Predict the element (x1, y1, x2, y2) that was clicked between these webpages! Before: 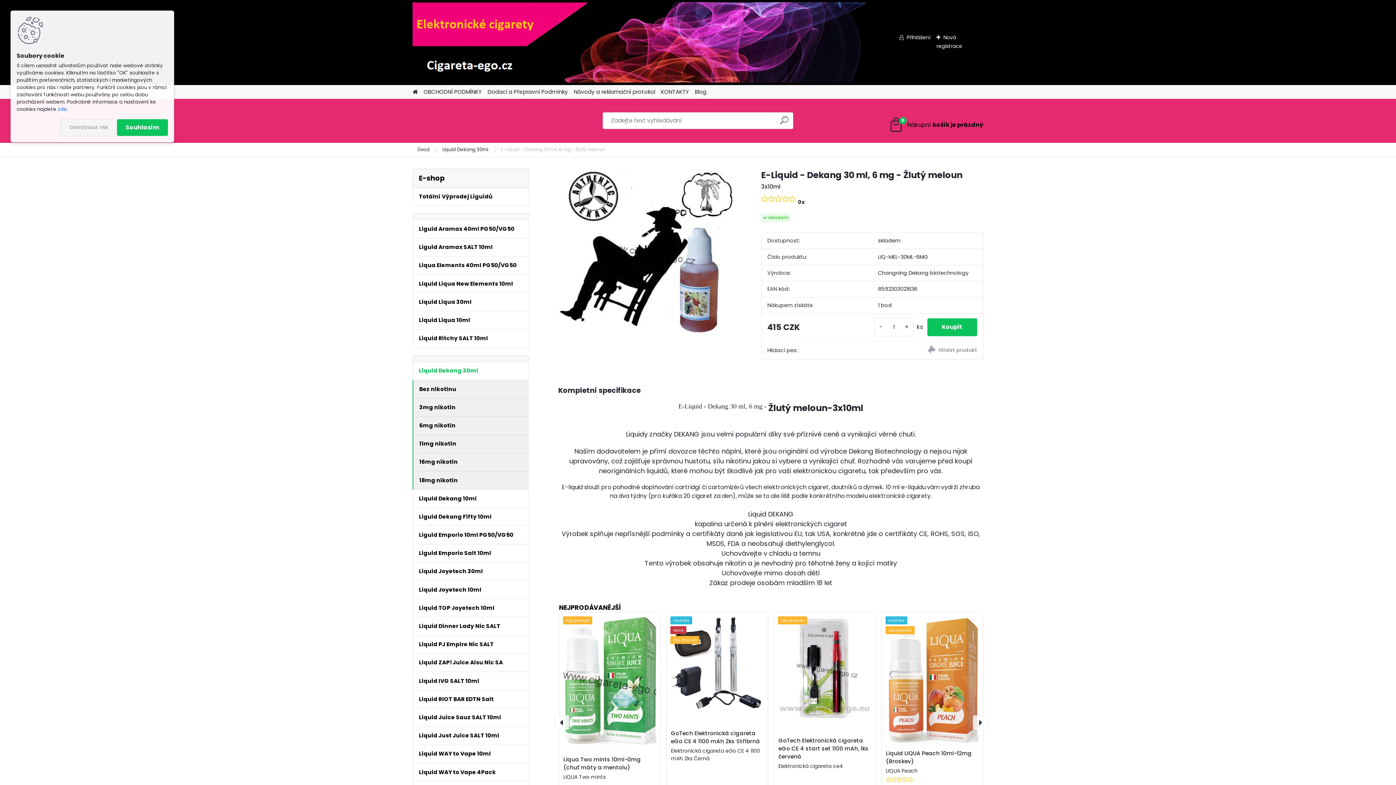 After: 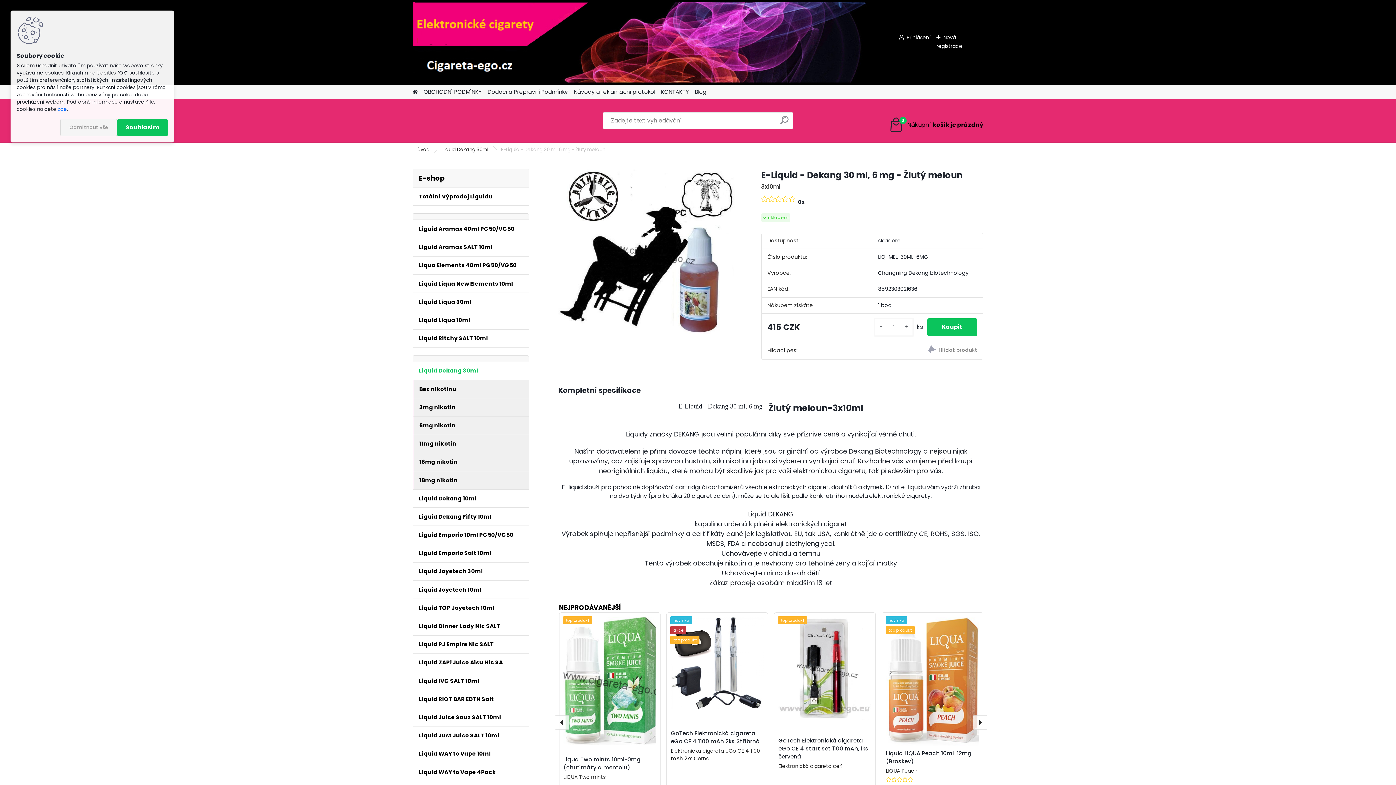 Action: bbox: (412, 2, 899, 9)